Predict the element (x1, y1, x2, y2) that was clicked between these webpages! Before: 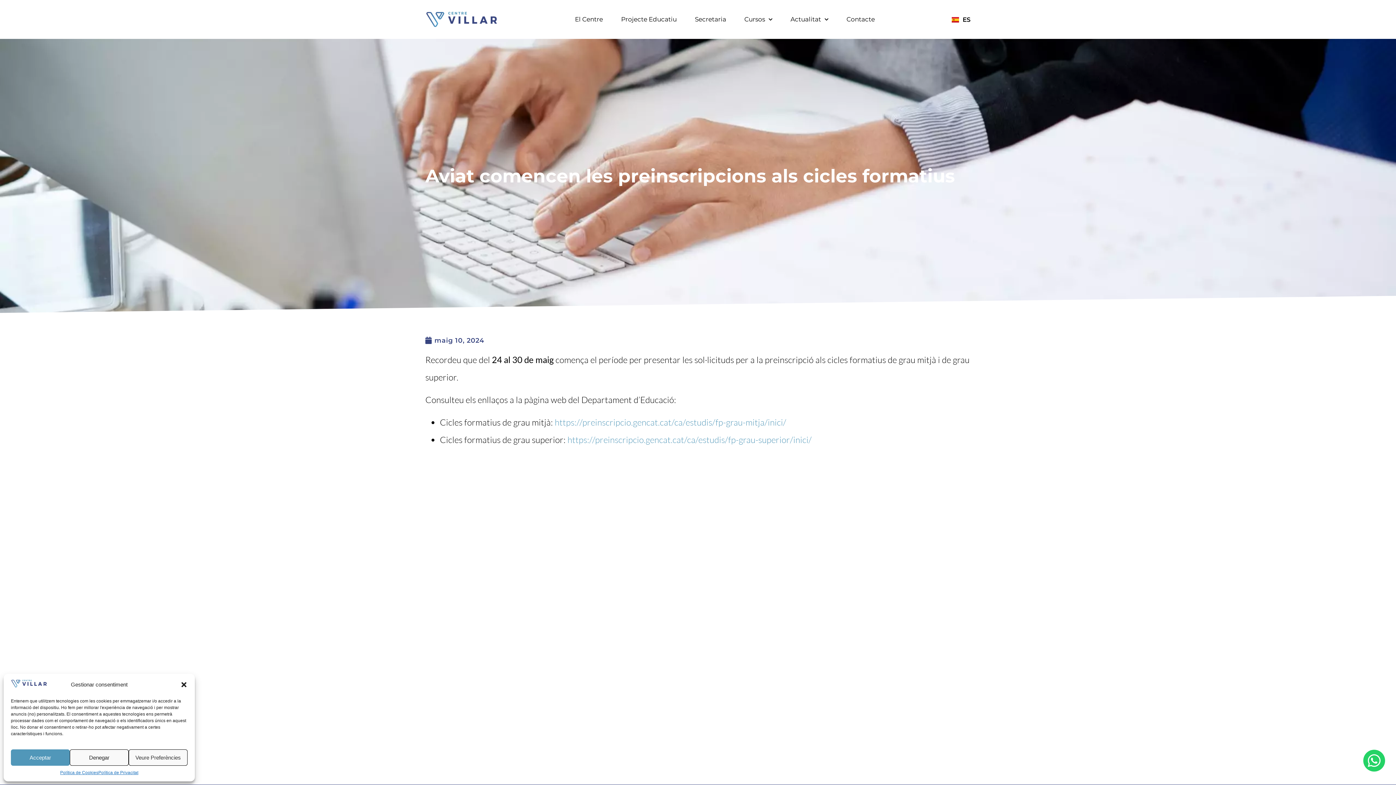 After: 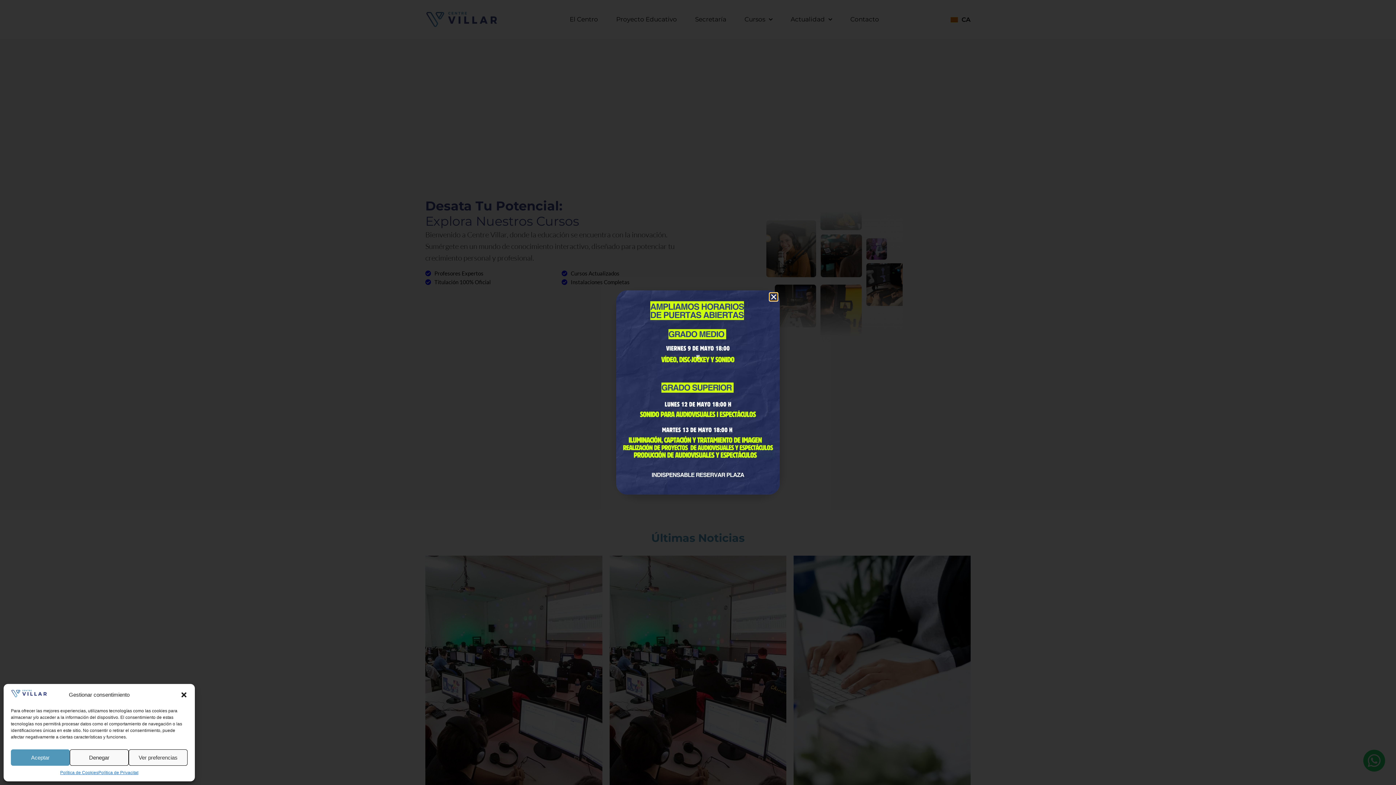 Action: bbox: (952, 15, 970, 23) label: ES